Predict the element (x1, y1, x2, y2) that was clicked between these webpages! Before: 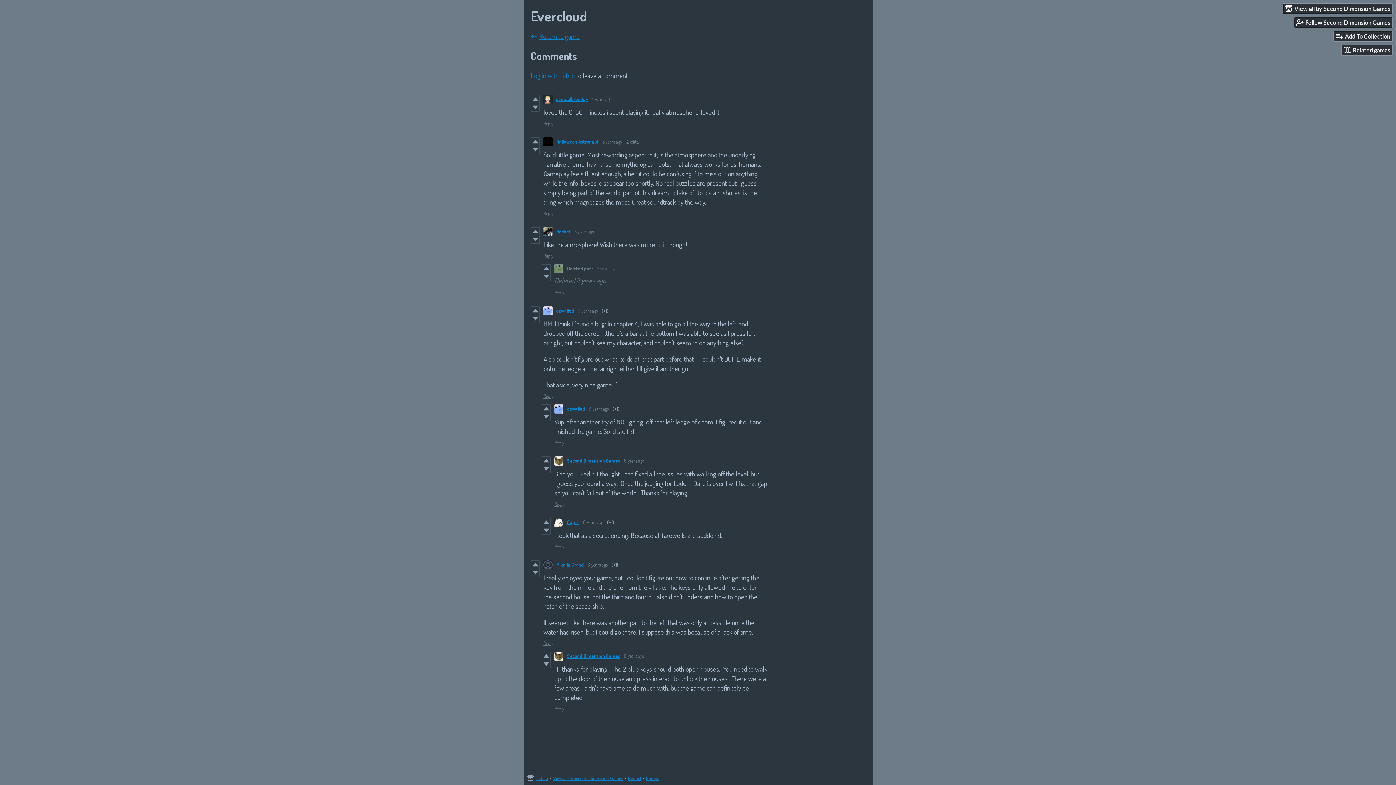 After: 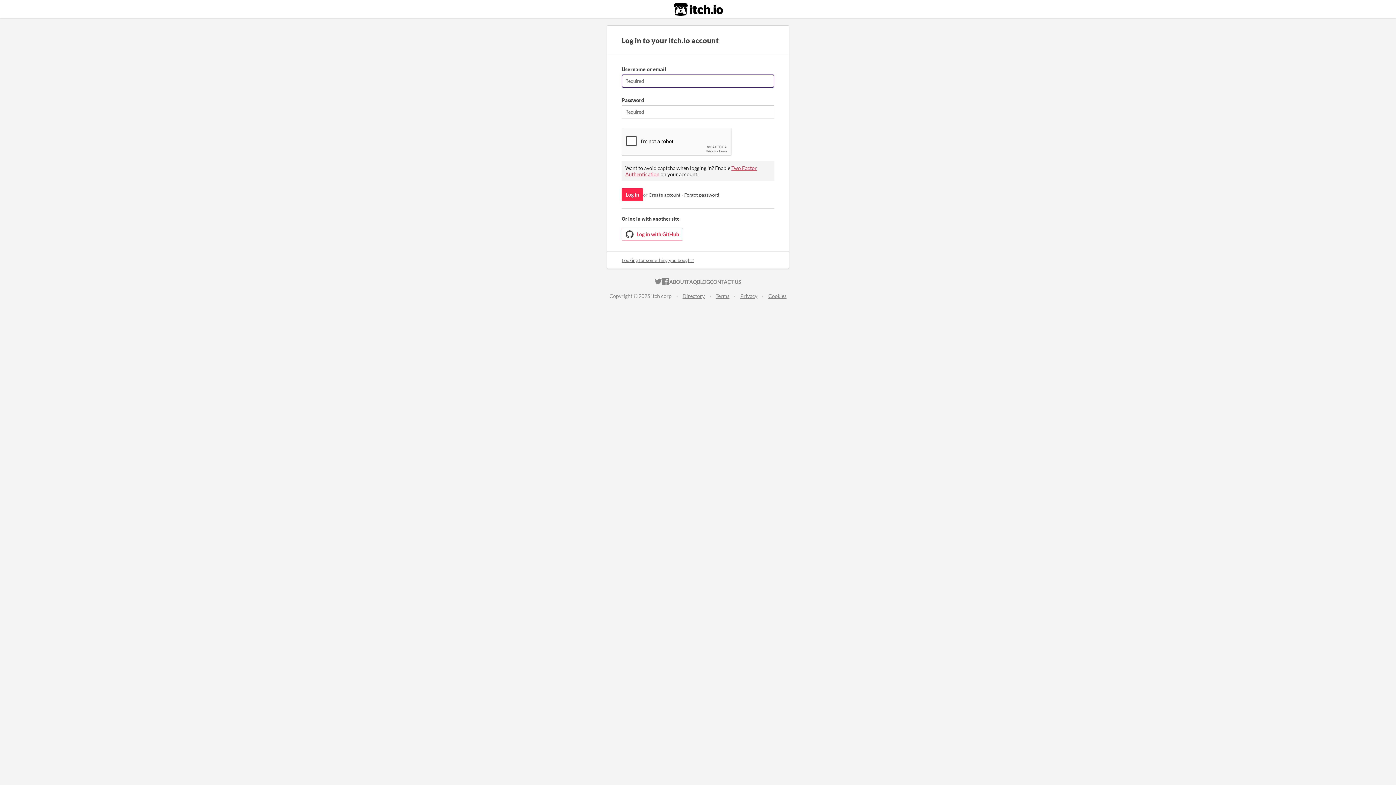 Action: bbox: (542, 526, 550, 534)